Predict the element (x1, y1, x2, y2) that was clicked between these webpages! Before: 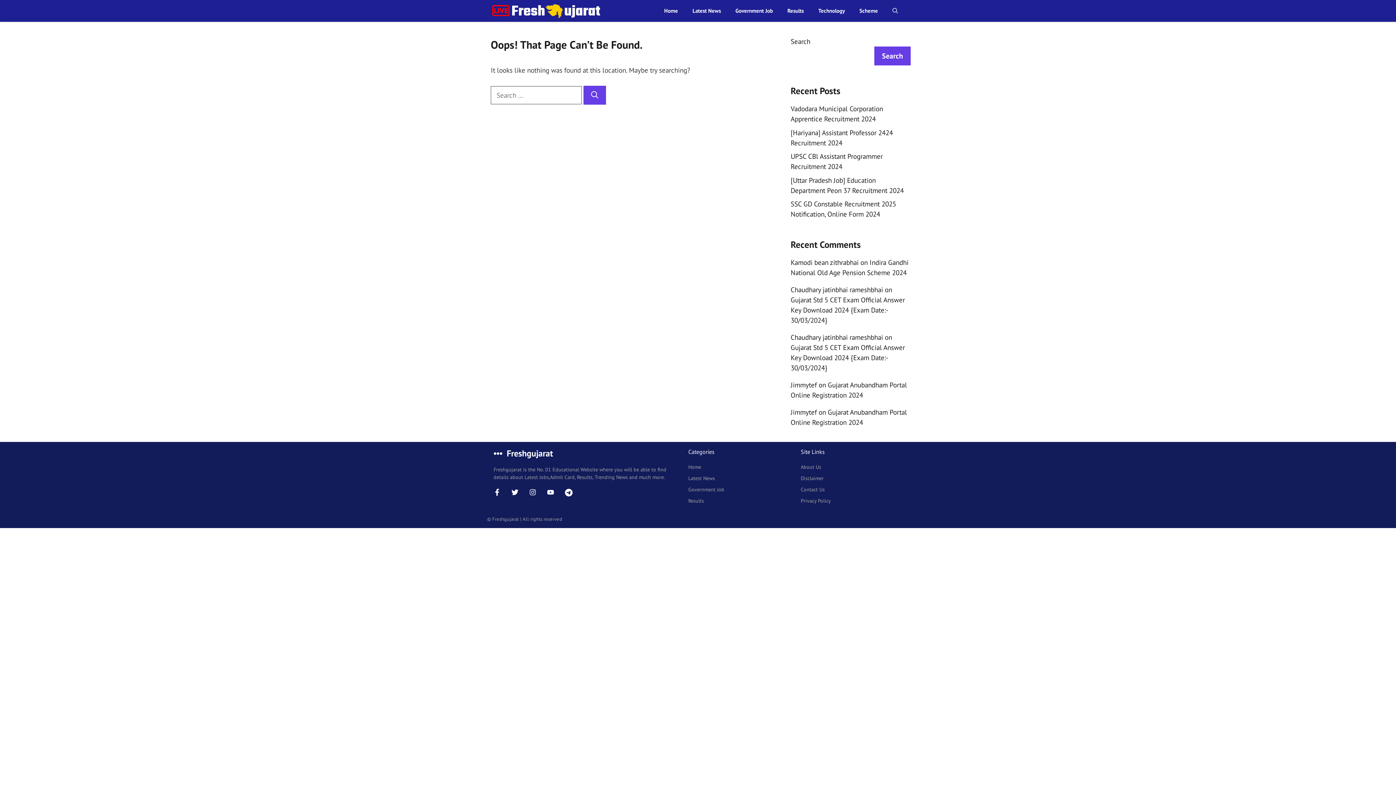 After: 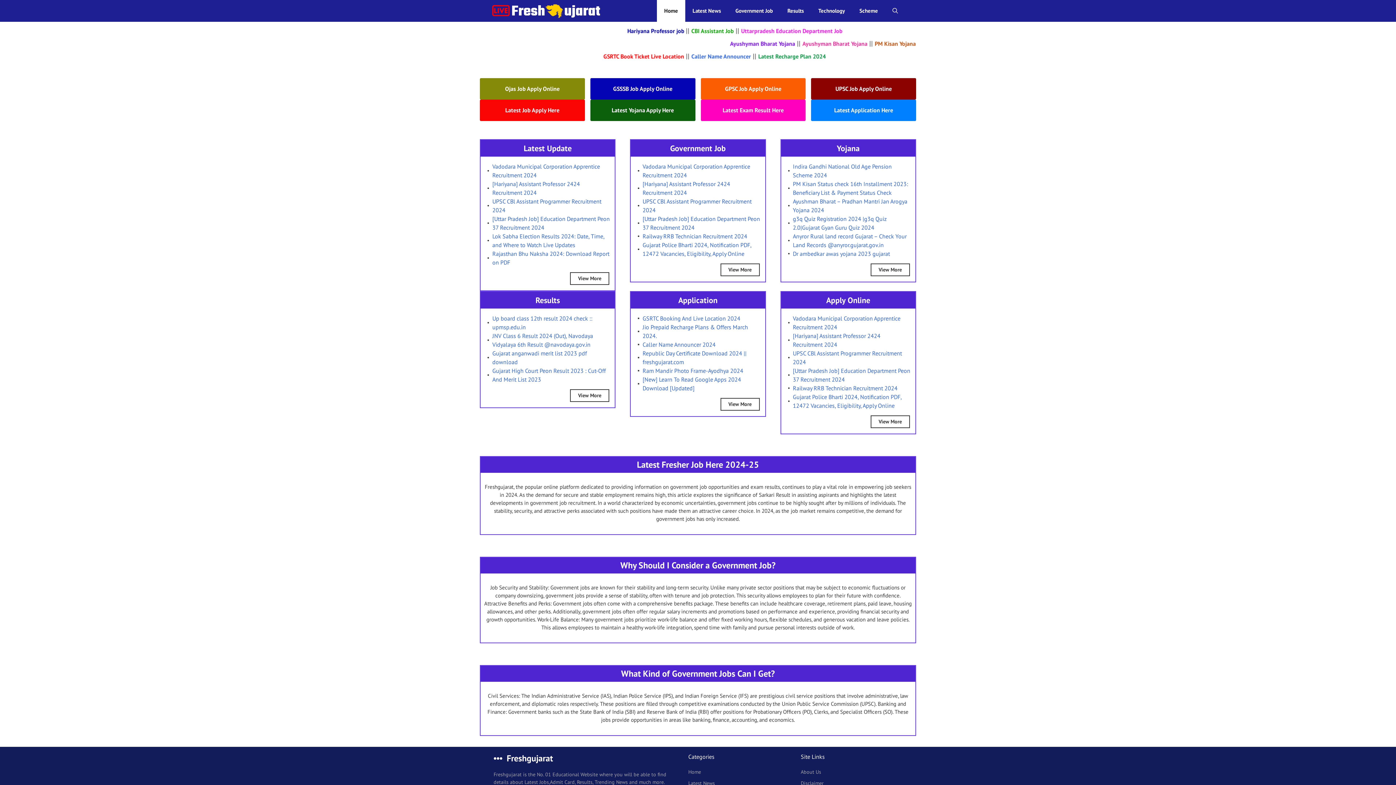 Action: bbox: (688, 464, 701, 470) label: Home